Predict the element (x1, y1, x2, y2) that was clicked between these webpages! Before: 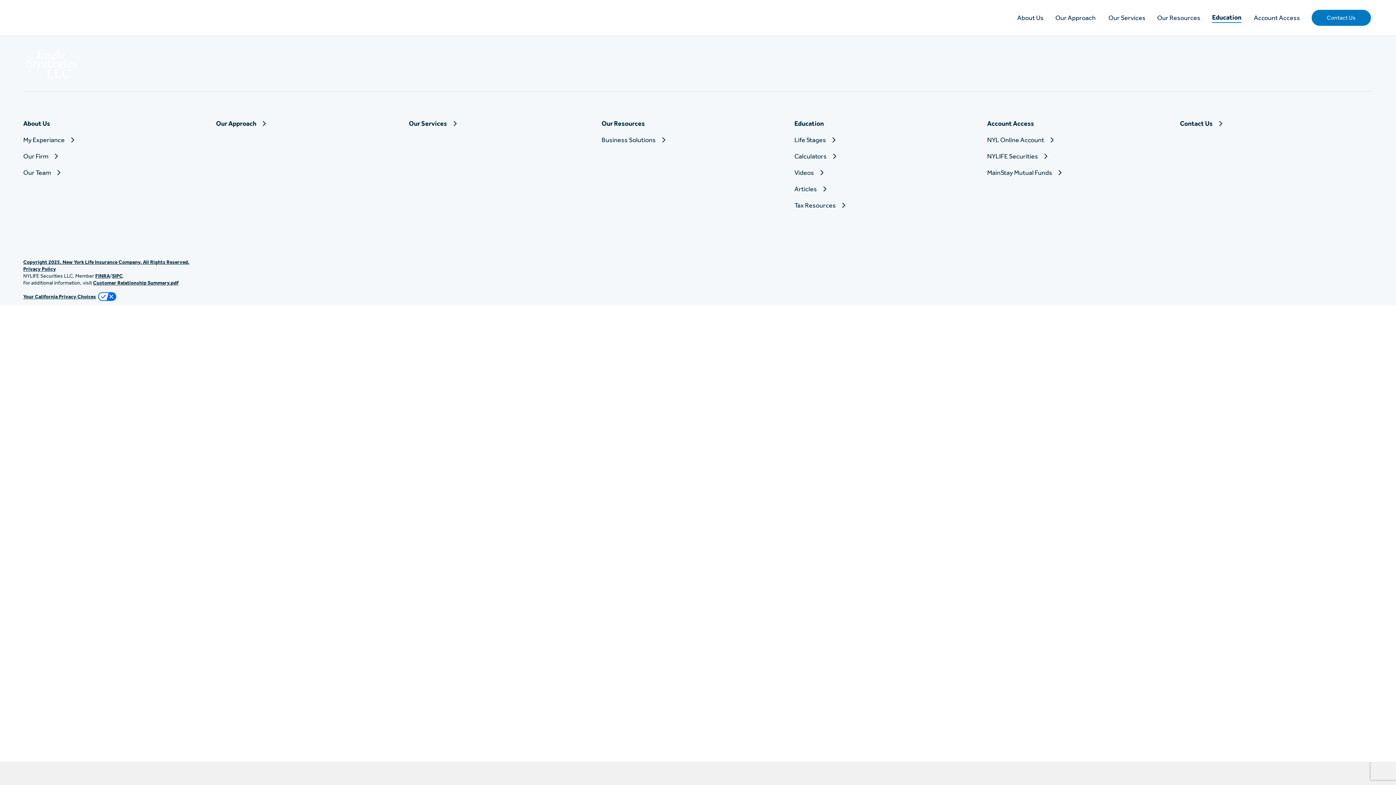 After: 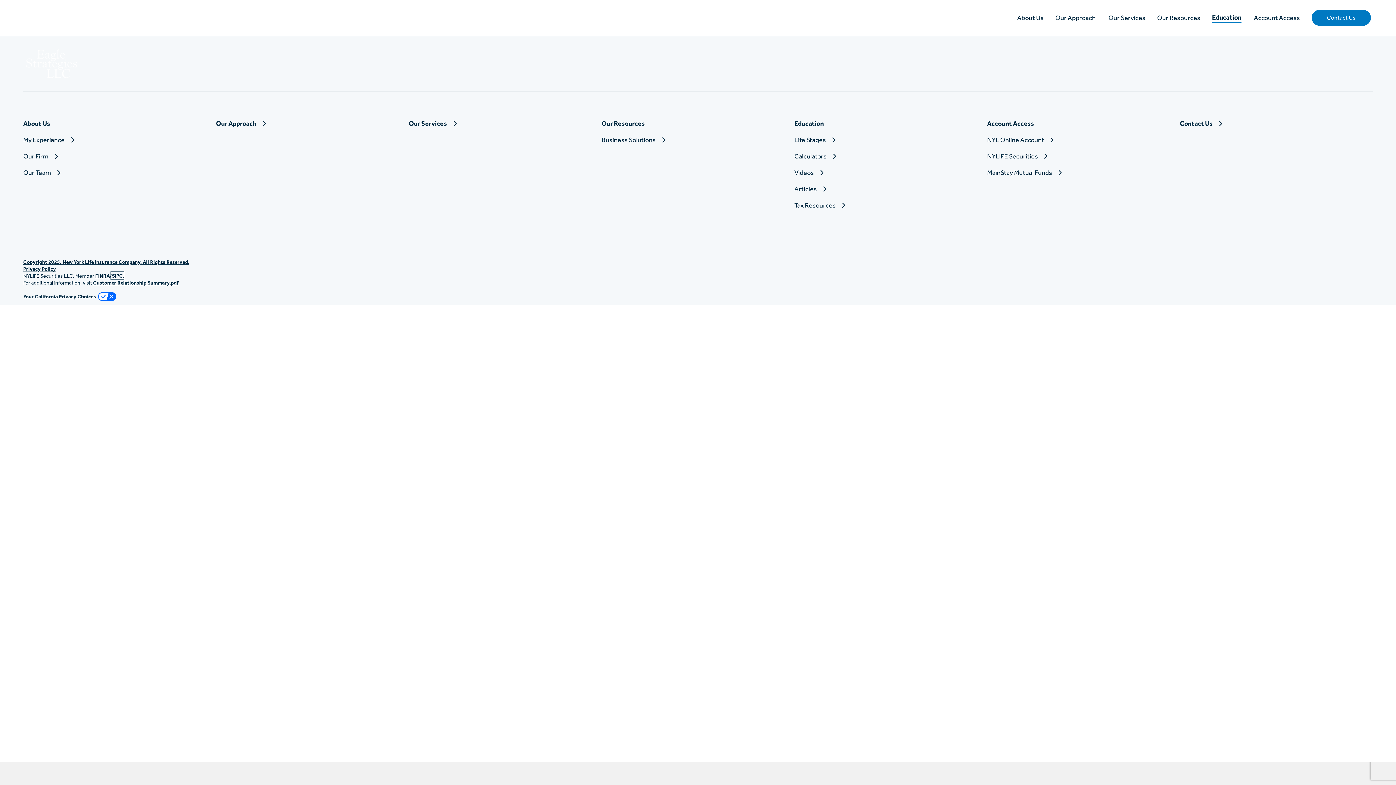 Action: label: SIPC bbox: (112, 273, 122, 278)